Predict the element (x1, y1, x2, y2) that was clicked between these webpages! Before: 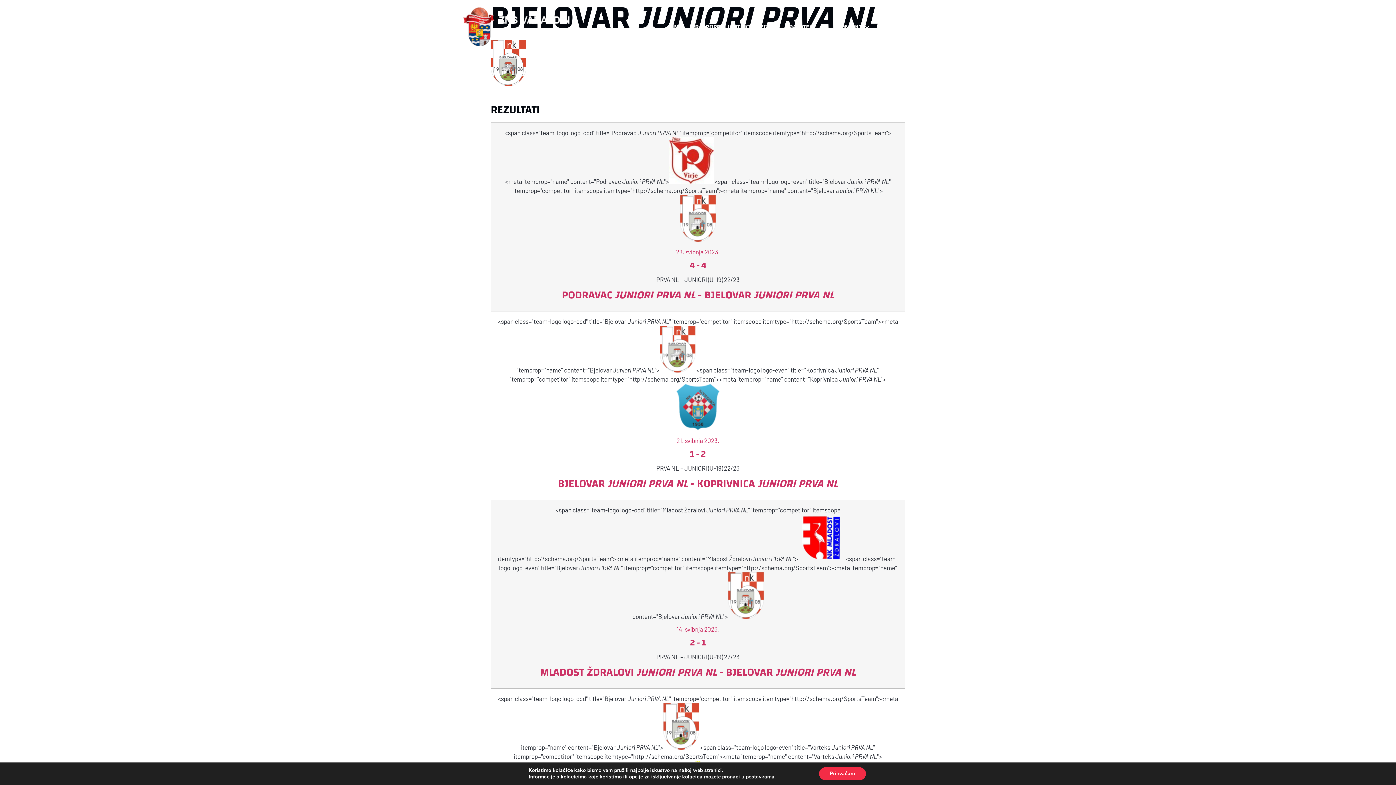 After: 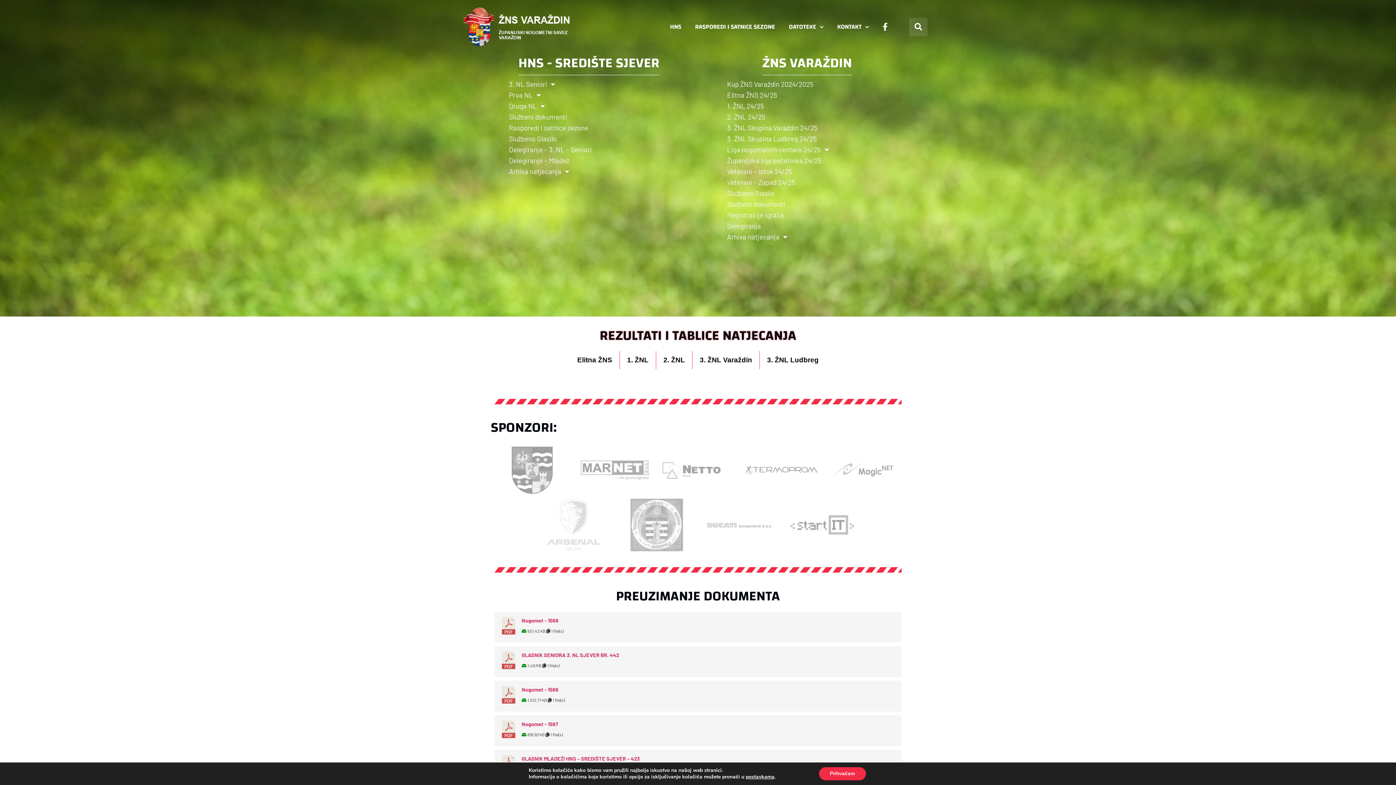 Action: bbox: (461, 6, 570, 46)